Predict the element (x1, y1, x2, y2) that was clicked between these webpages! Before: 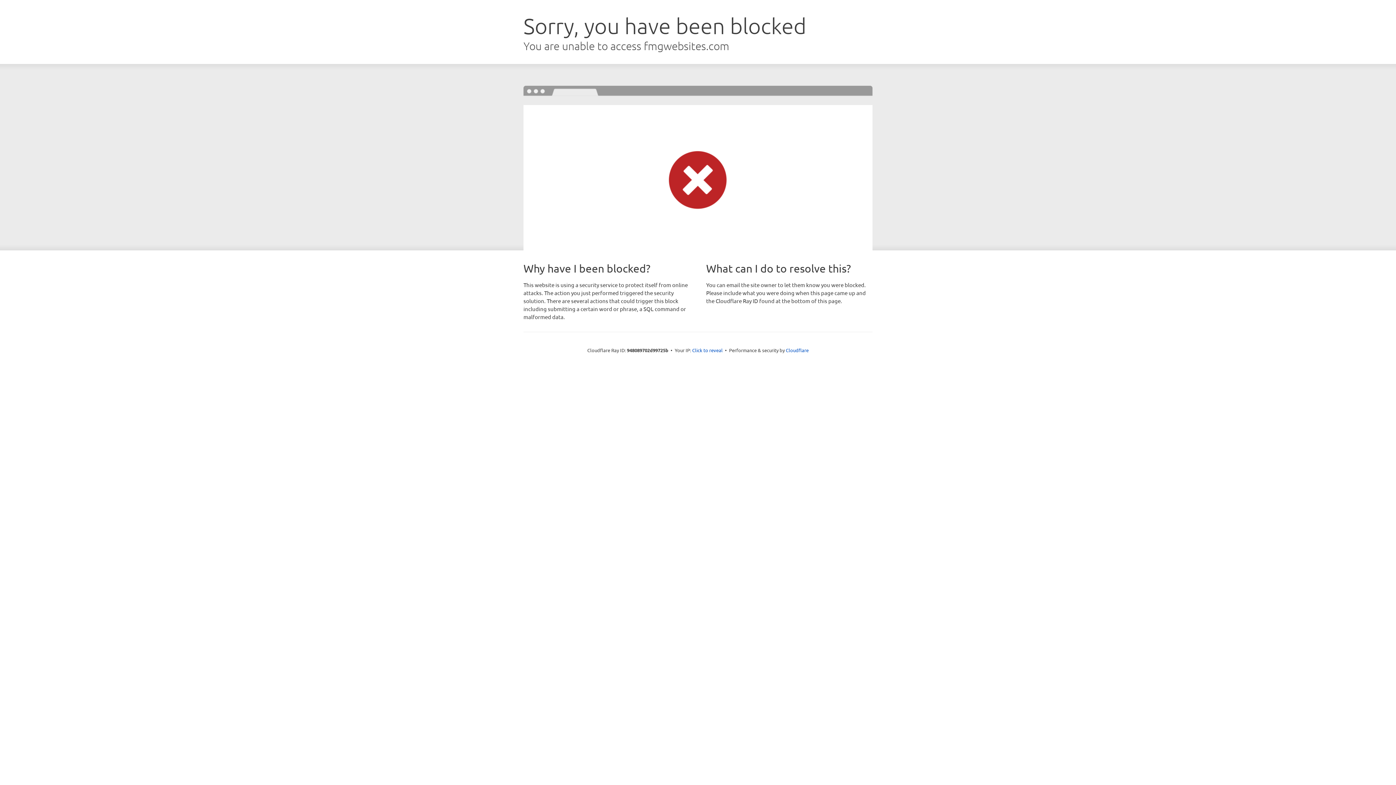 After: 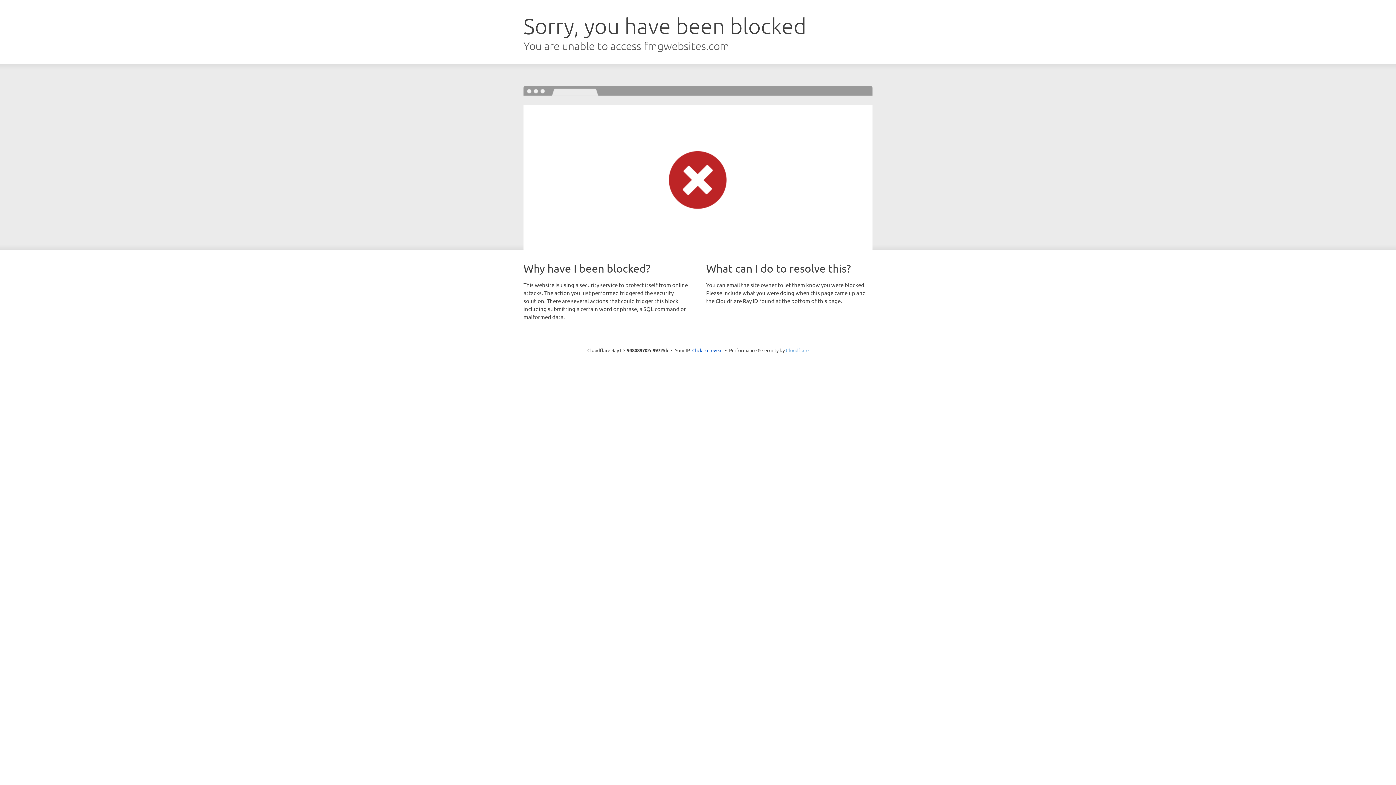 Action: label: Cloudflare bbox: (786, 347, 808, 353)